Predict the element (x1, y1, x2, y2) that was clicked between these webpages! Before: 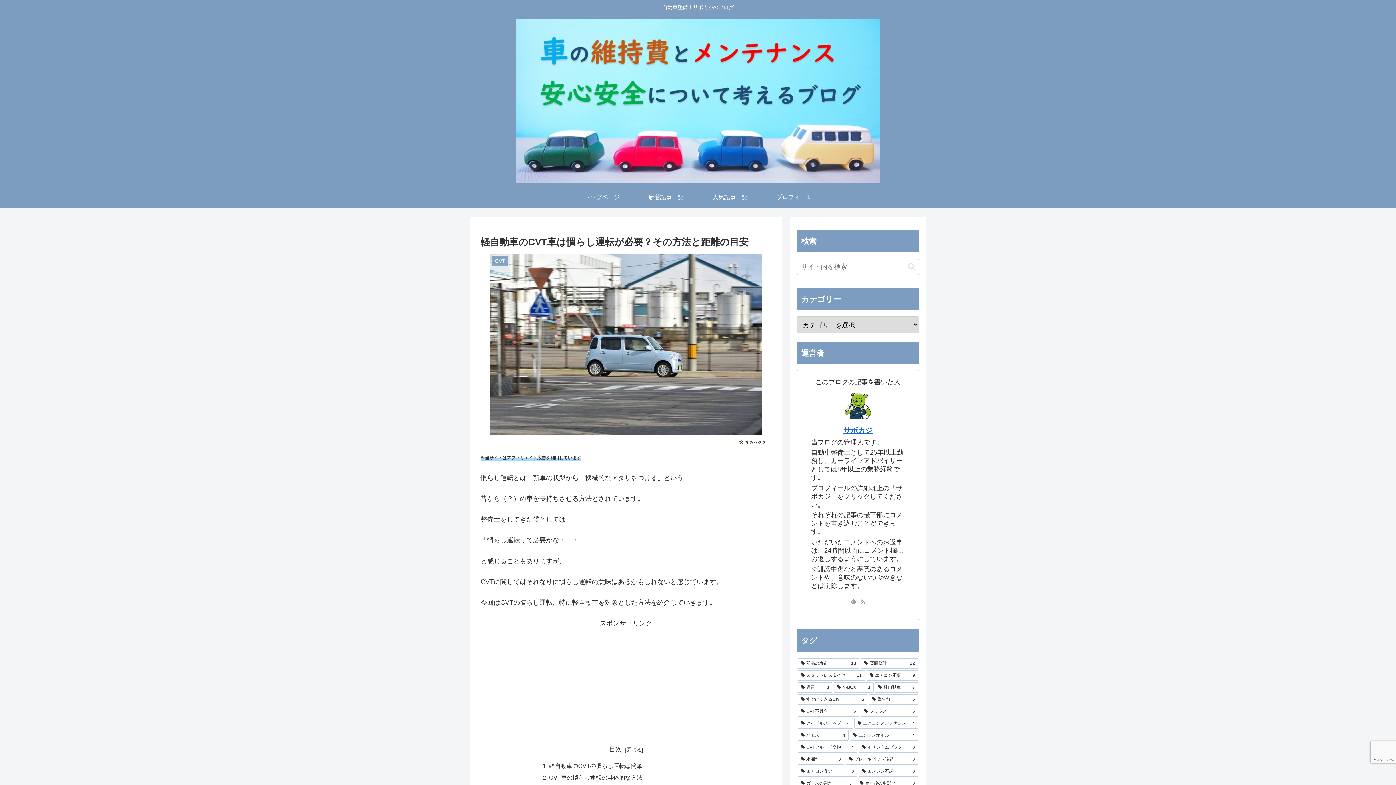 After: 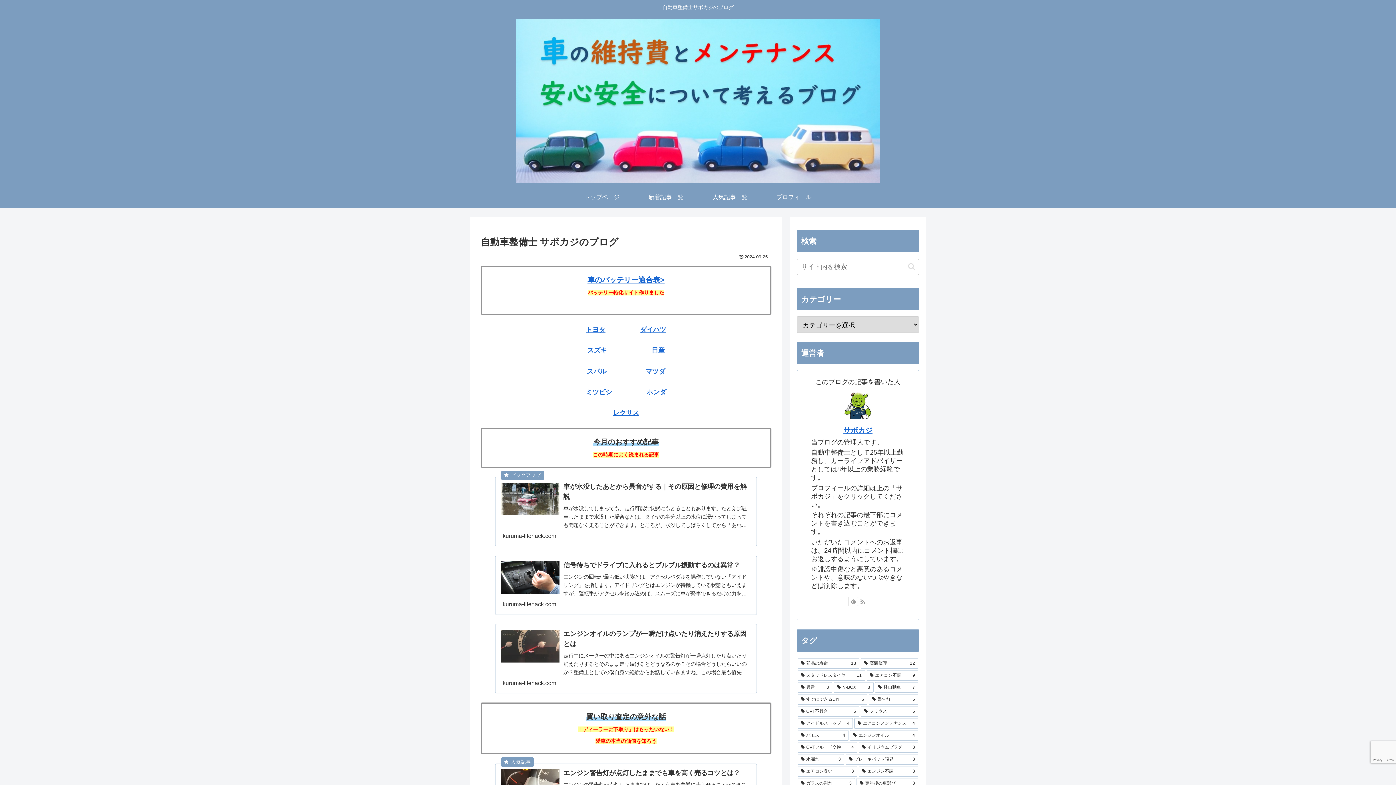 Action: label: トップページ bbox: (570, 186, 634, 208)